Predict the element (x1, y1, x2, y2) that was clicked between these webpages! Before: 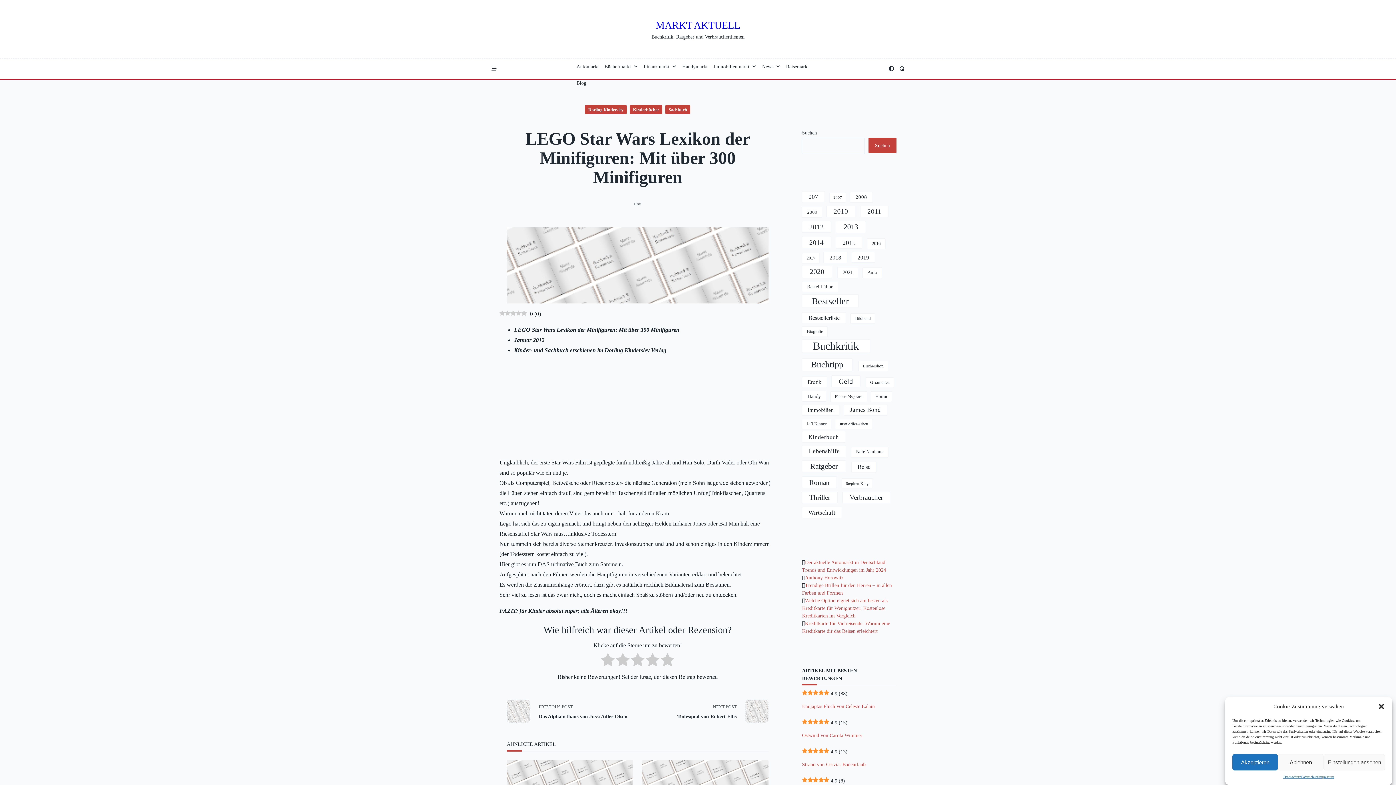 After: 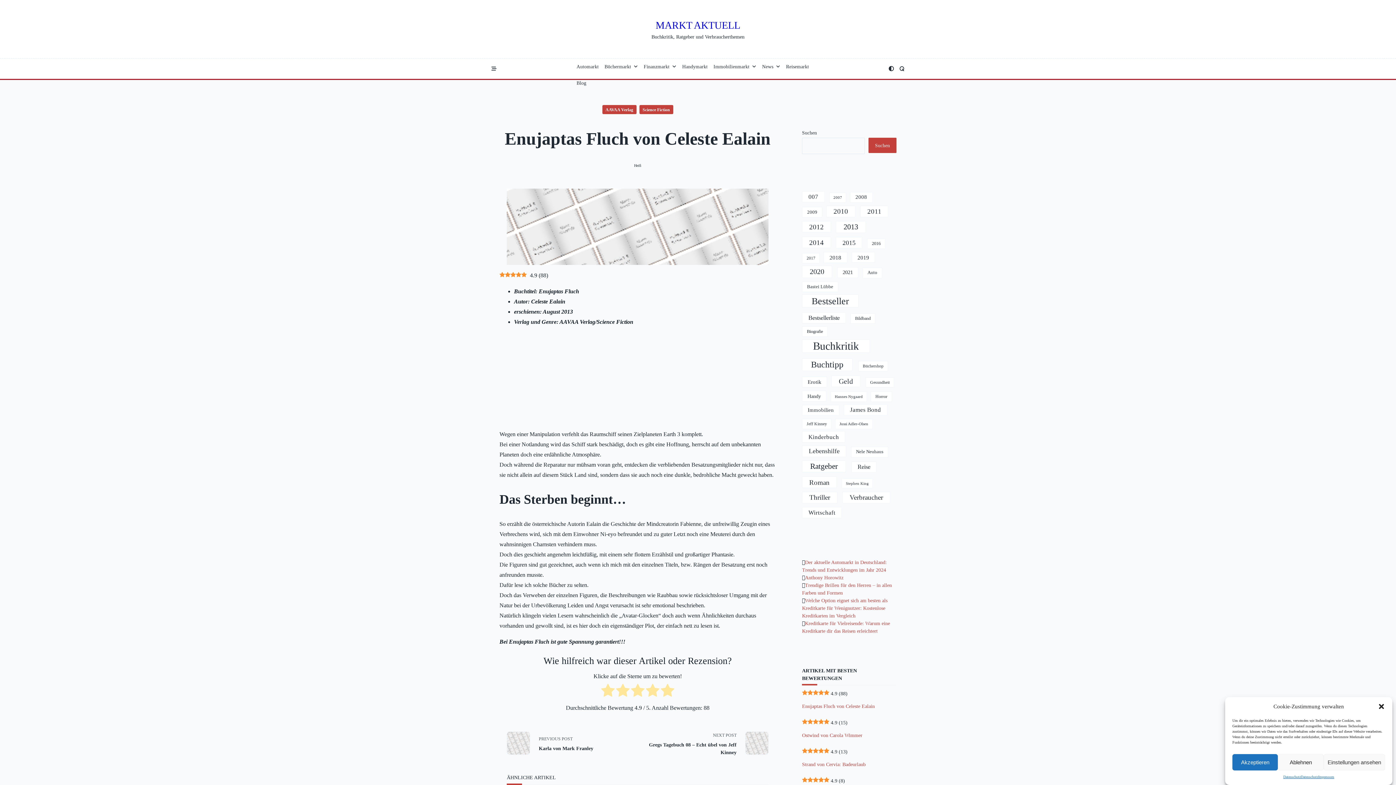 Action: bbox: (802, 702, 896, 710) label: Enujaptas Fluch von Celeste Ealain